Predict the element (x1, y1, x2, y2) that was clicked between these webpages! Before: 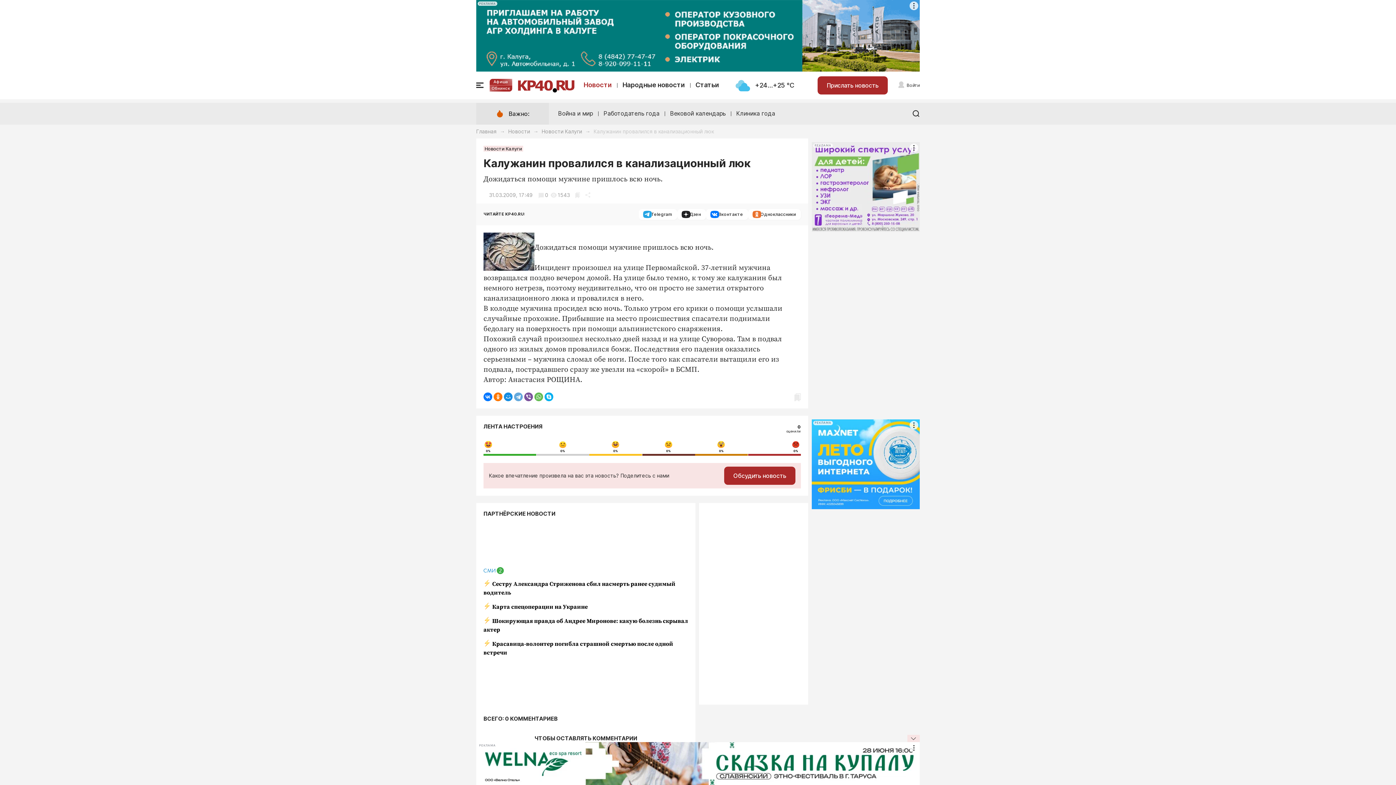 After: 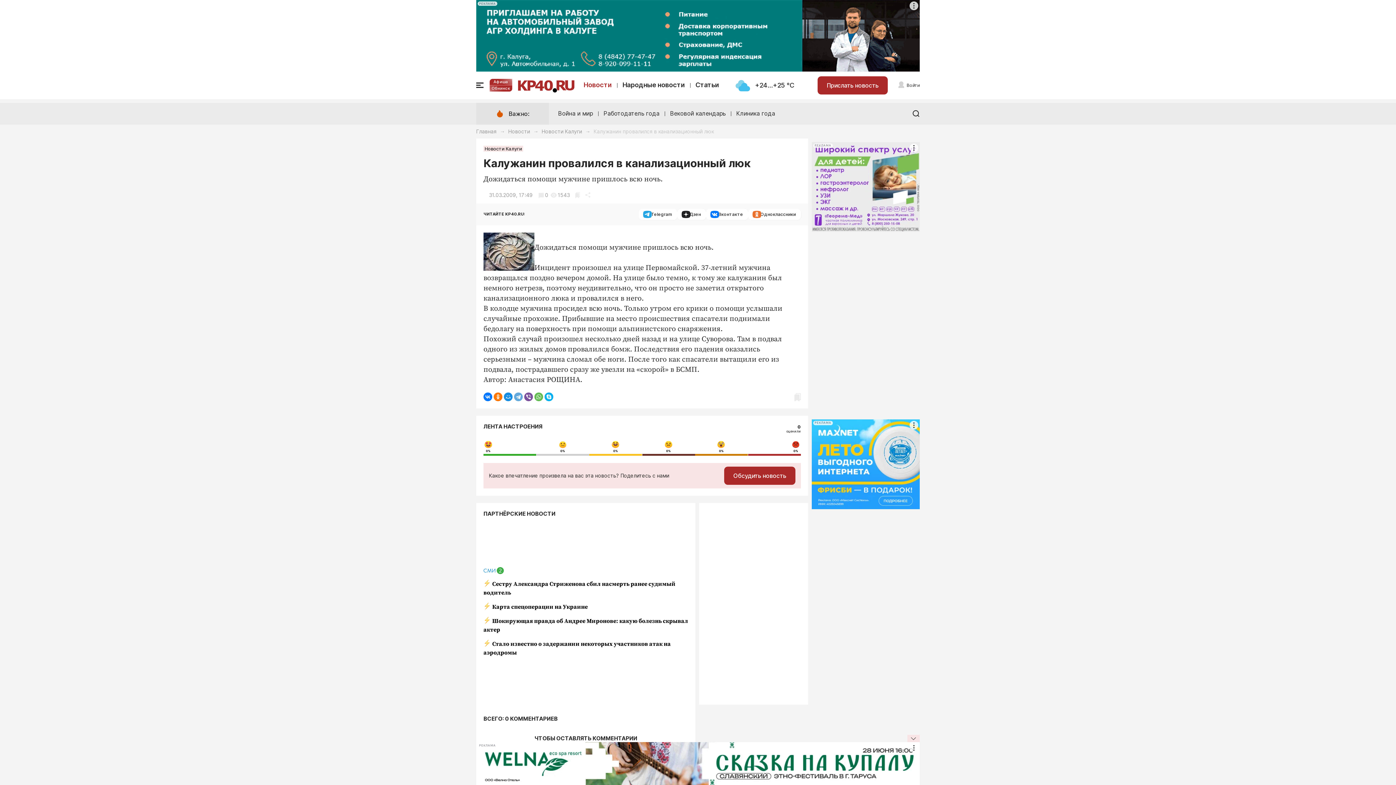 Action: bbox: (483, 639, 688, 657) label: Красавица-волонтер погибла страшной смертью после одной встречи